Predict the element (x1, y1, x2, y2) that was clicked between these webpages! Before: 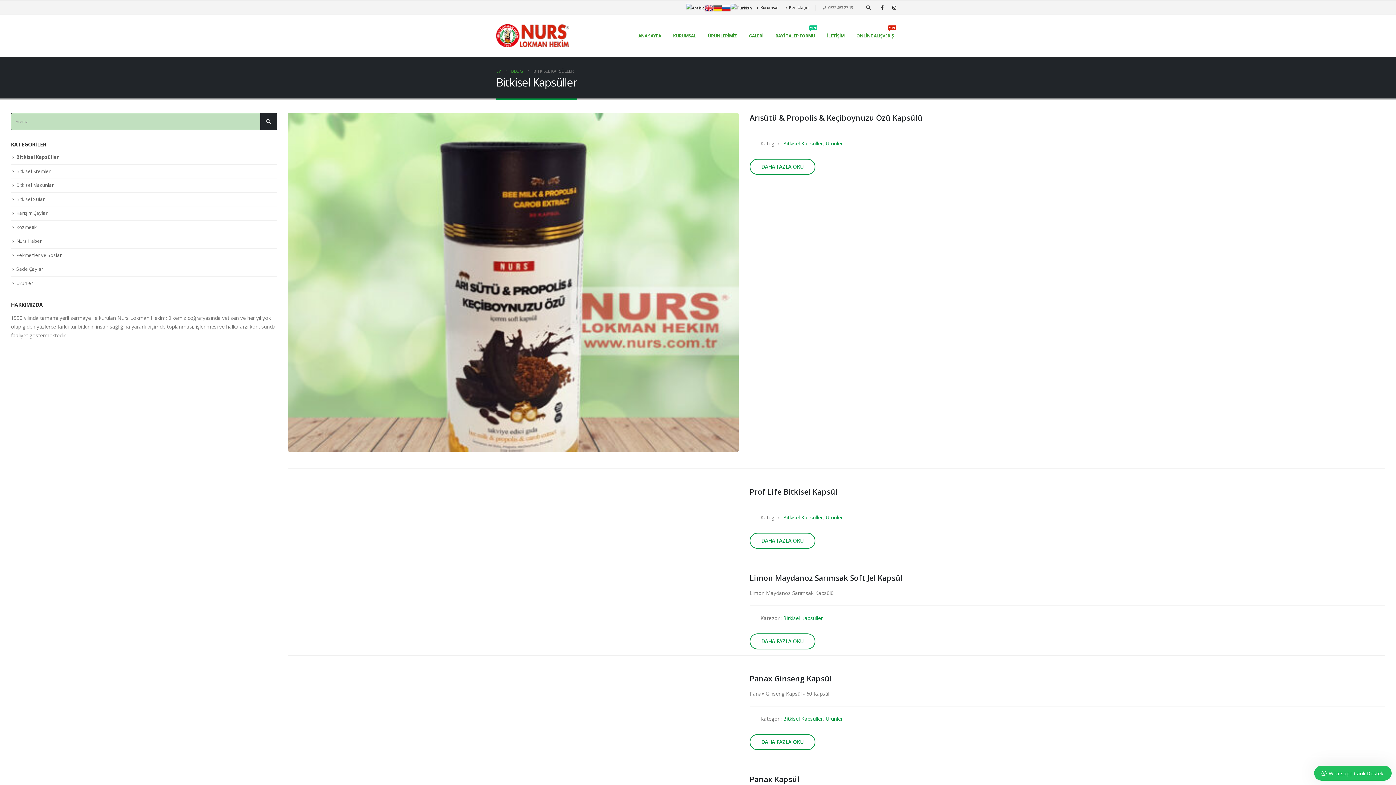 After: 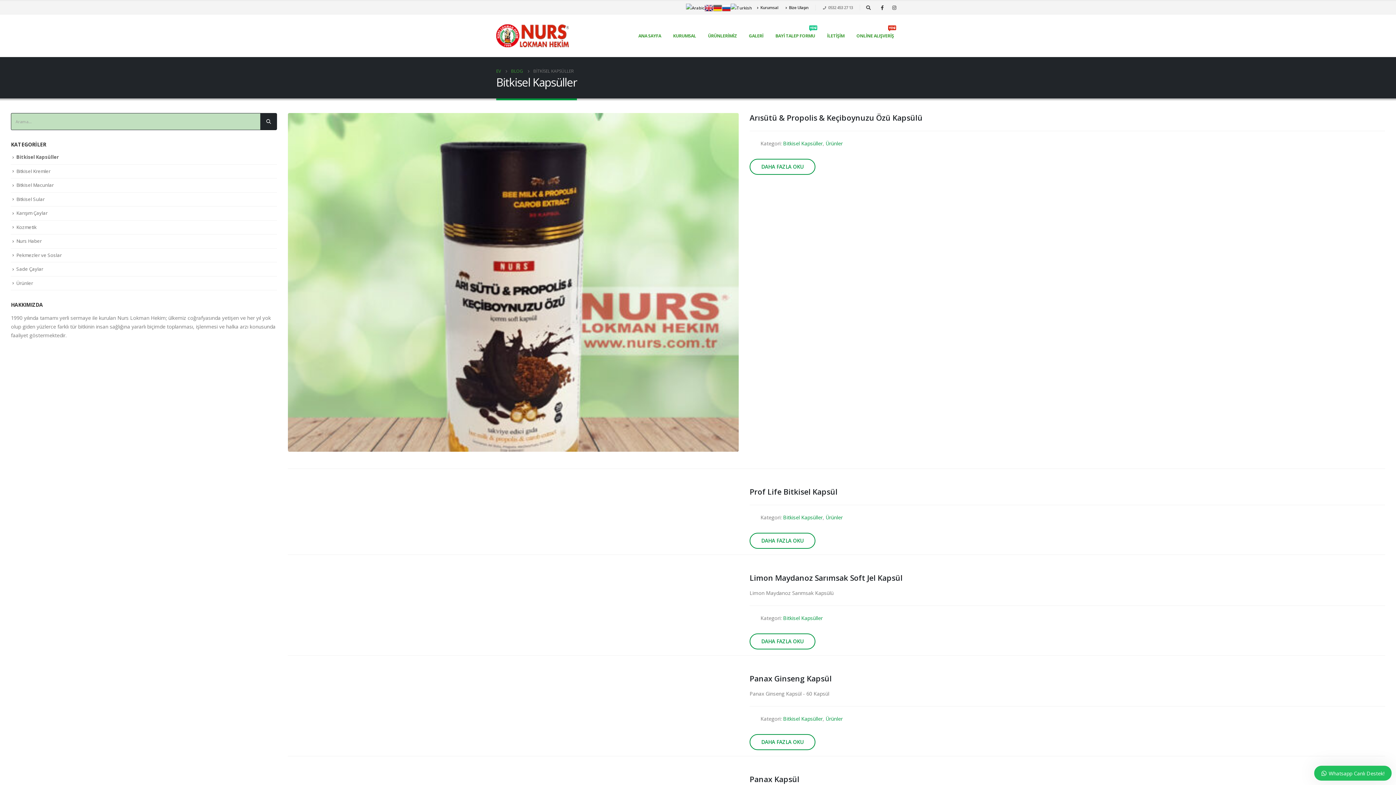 Action: bbox: (722, 4, 730, 9)